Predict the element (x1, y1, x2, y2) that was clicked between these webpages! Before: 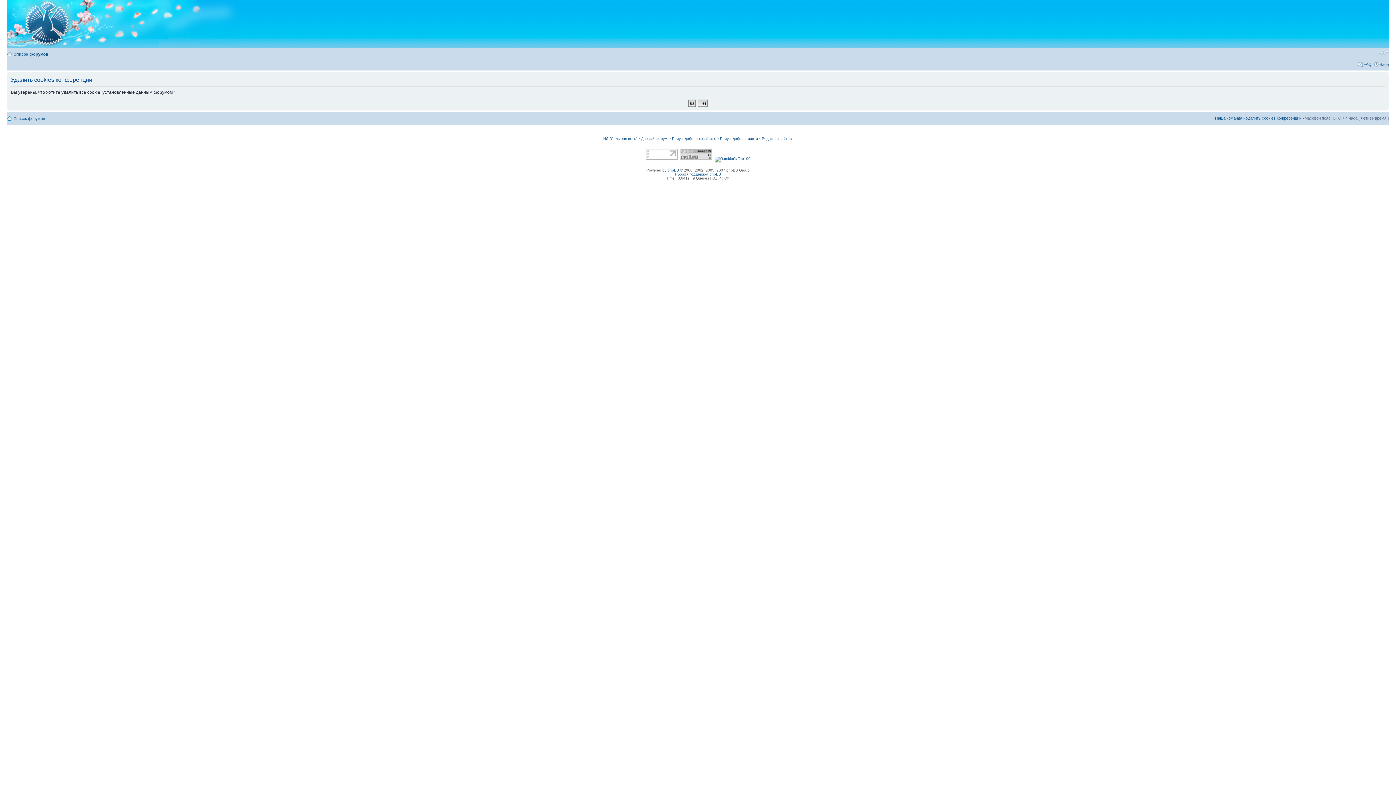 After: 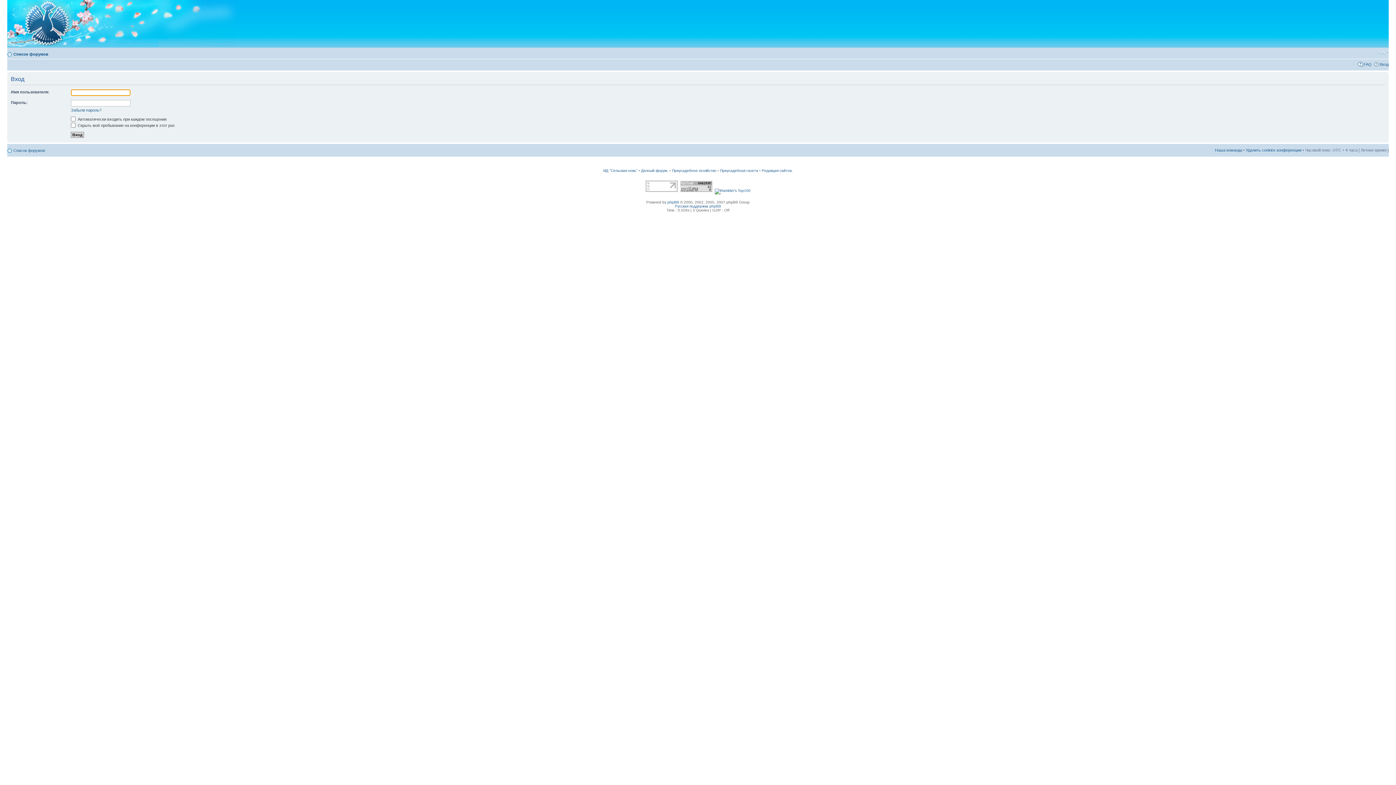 Action: bbox: (1380, 62, 1389, 66) label: Вход